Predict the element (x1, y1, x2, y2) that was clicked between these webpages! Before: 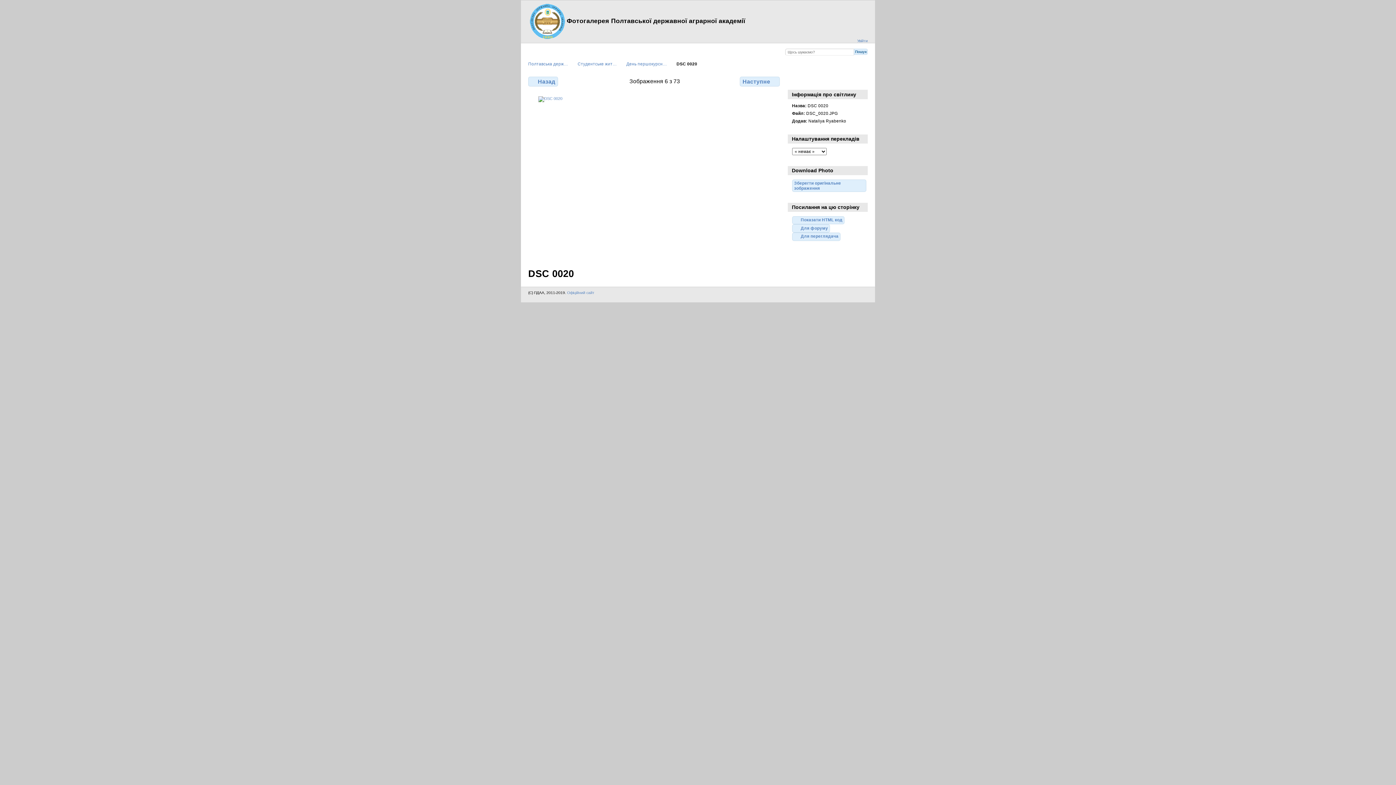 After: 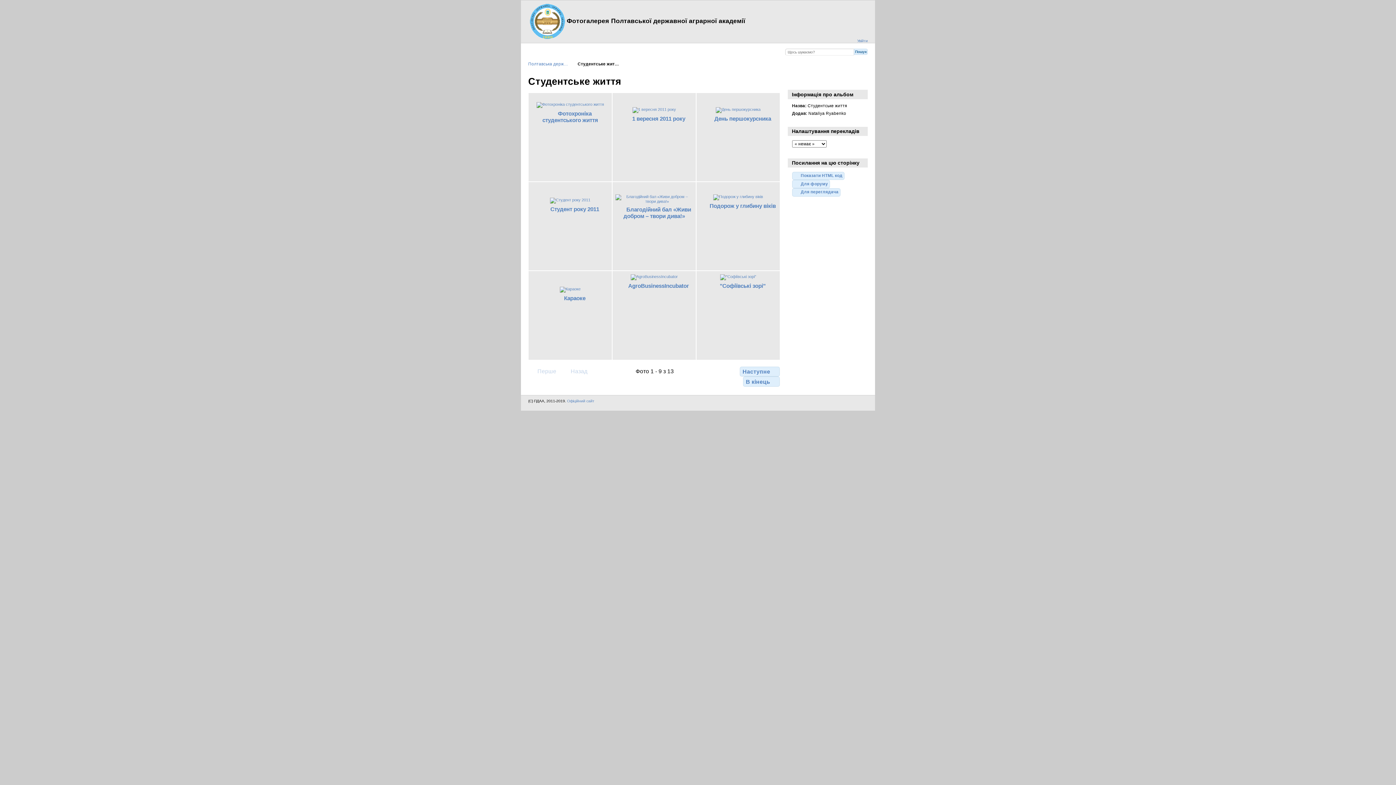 Action: bbox: (577, 61, 617, 66) label: Студентське жит…